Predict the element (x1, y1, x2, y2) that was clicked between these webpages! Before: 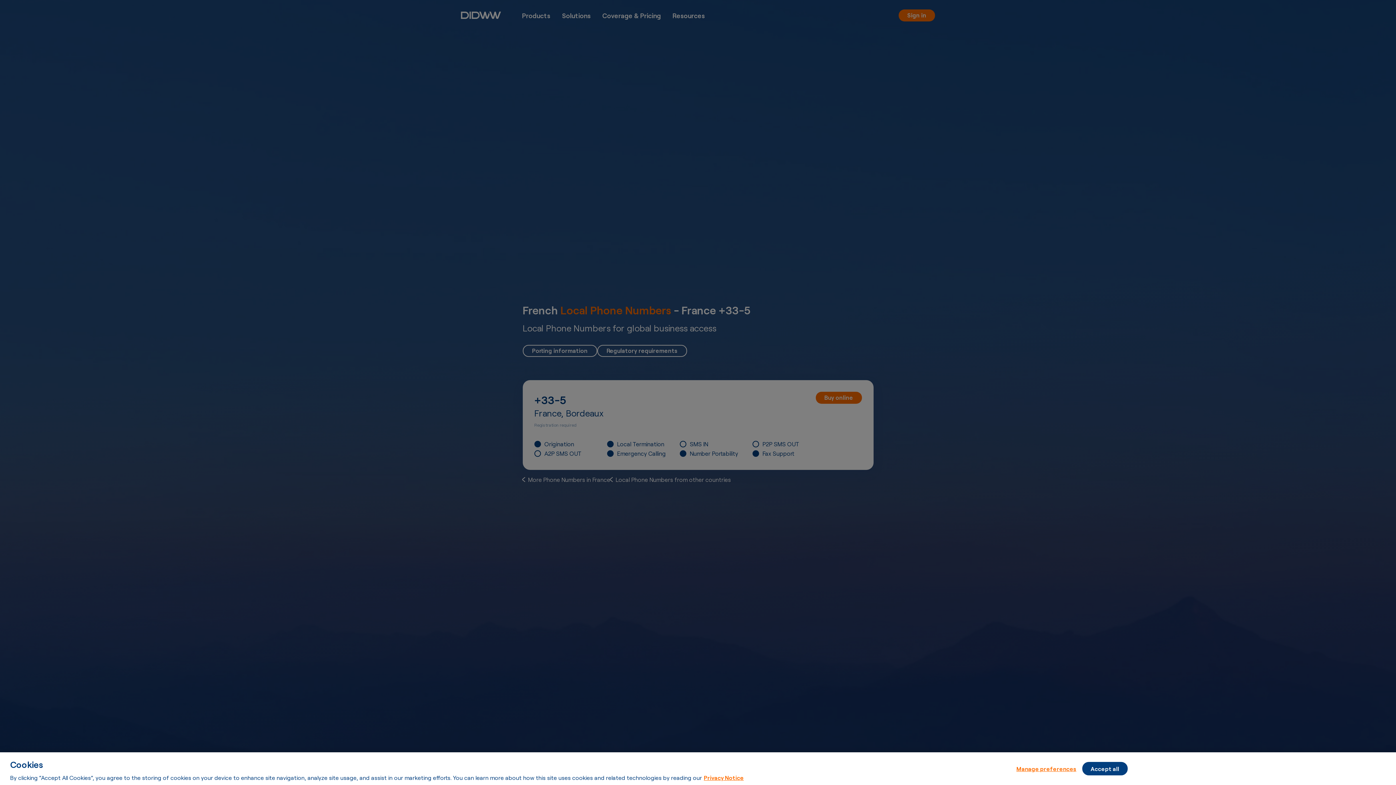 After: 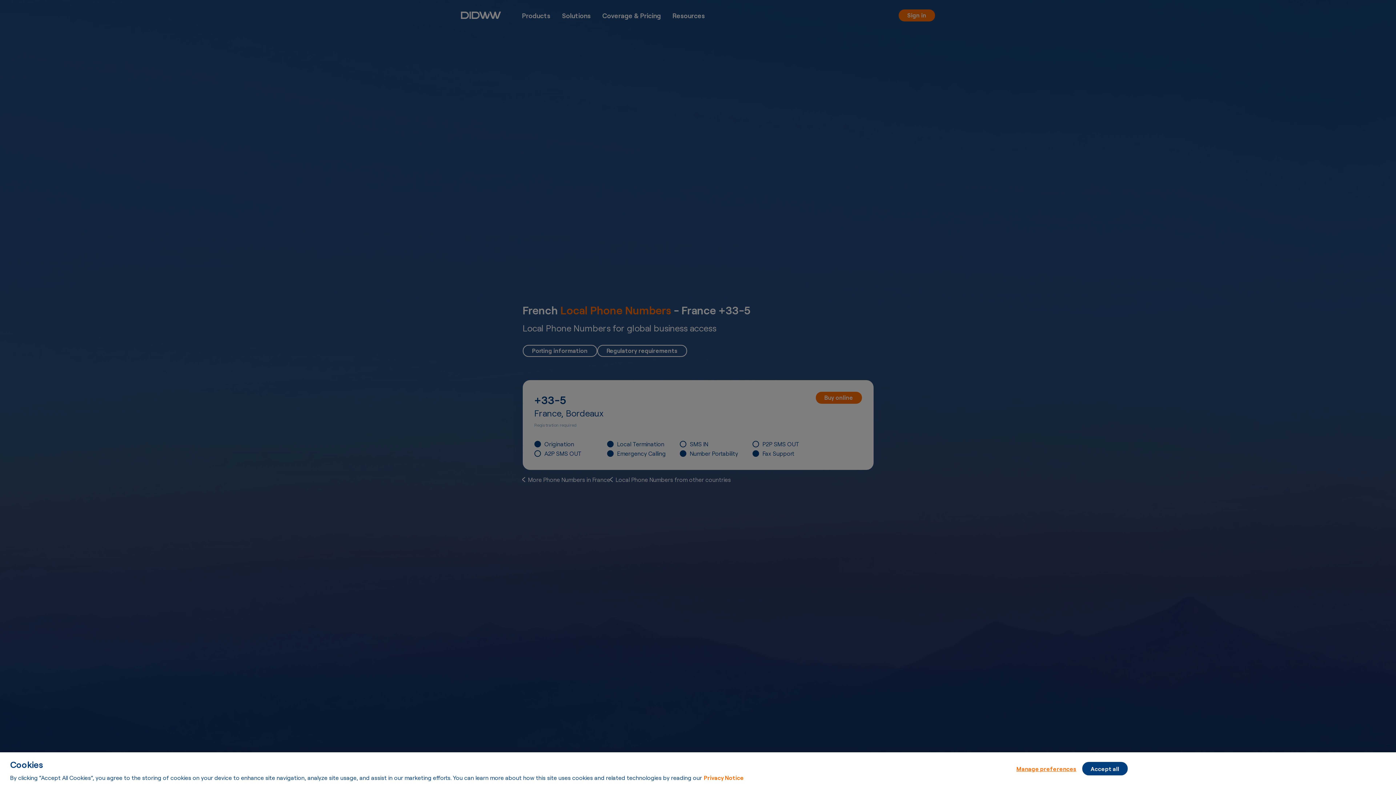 Action: bbox: (704, 773, 744, 781) label: More information about your privacy, opens in a new tab